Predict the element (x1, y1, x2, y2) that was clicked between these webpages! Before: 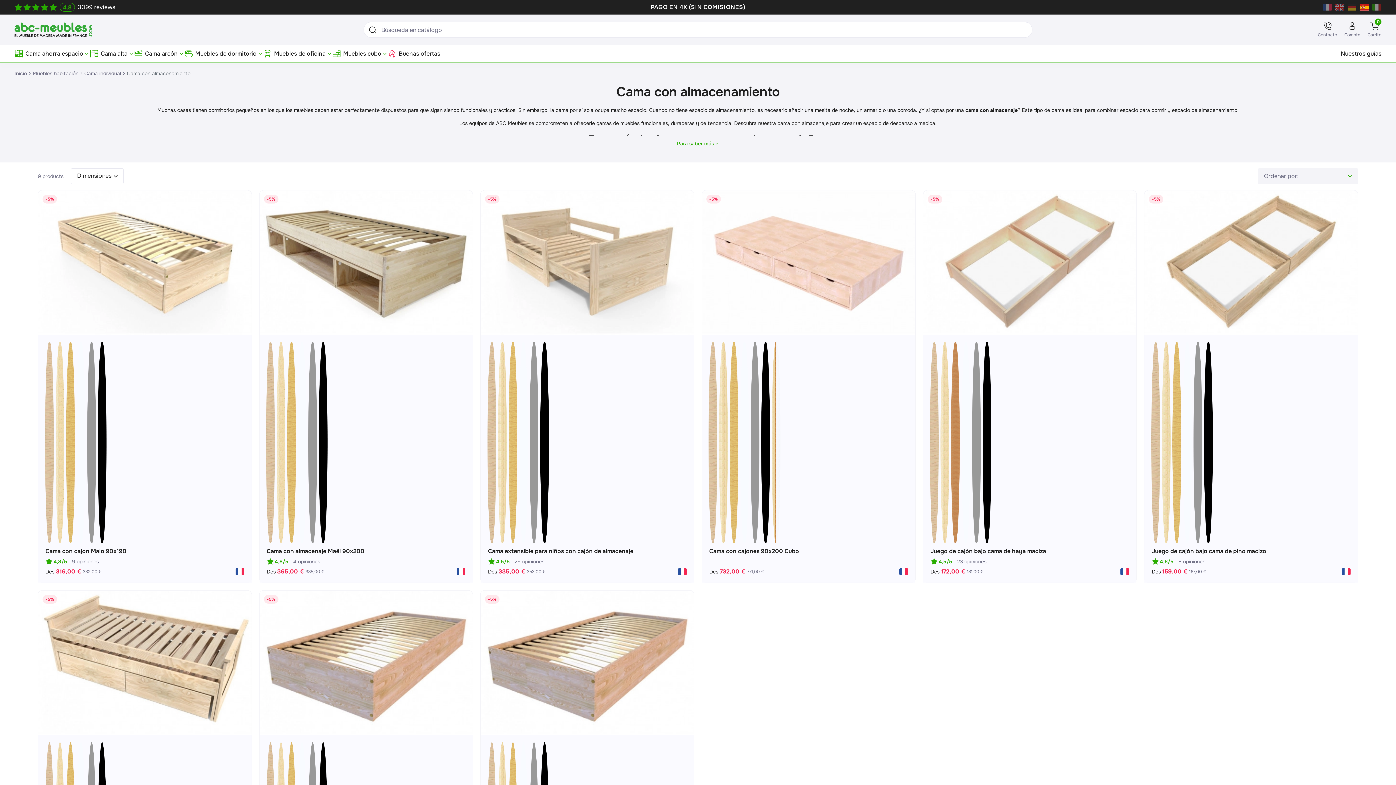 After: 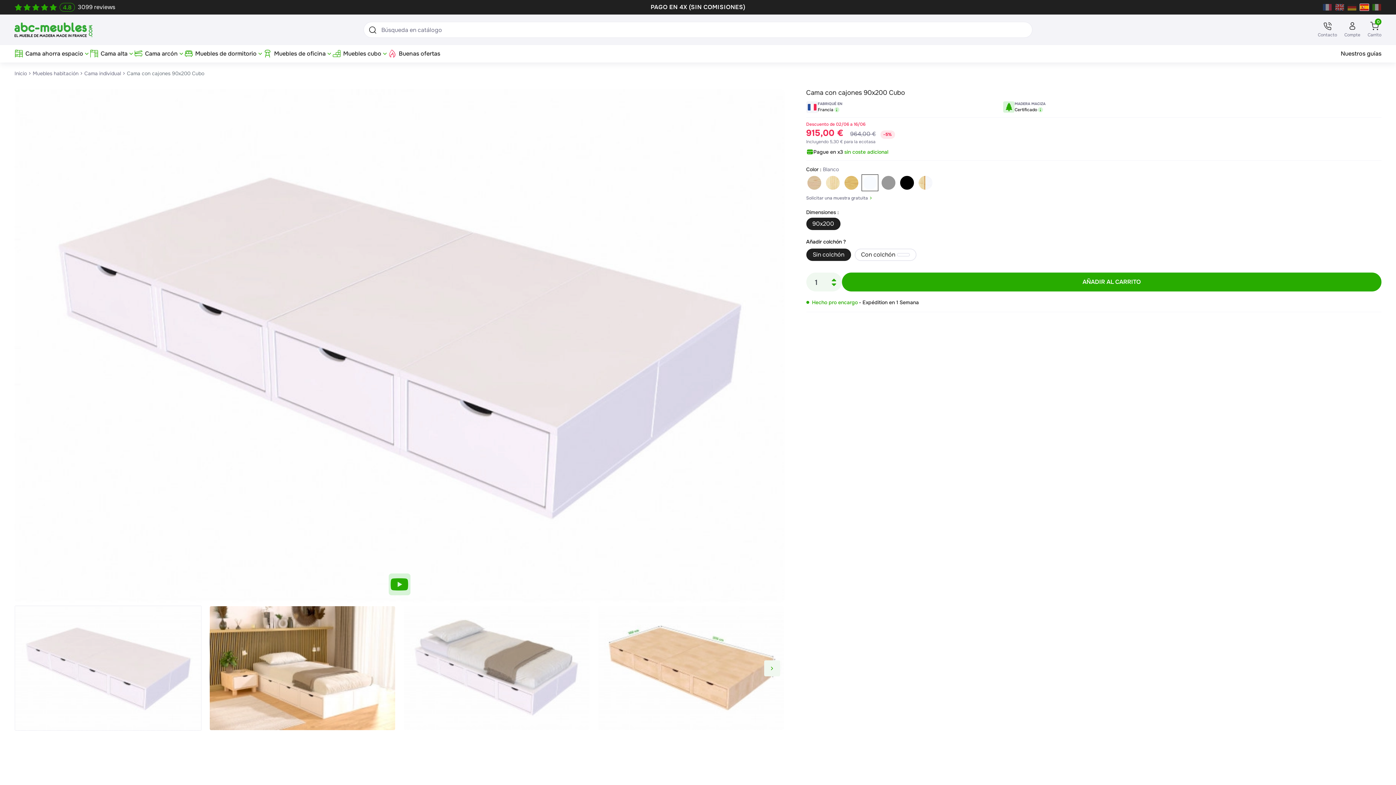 Action: label: Blanco bbox: (740, 342, 749, 543)